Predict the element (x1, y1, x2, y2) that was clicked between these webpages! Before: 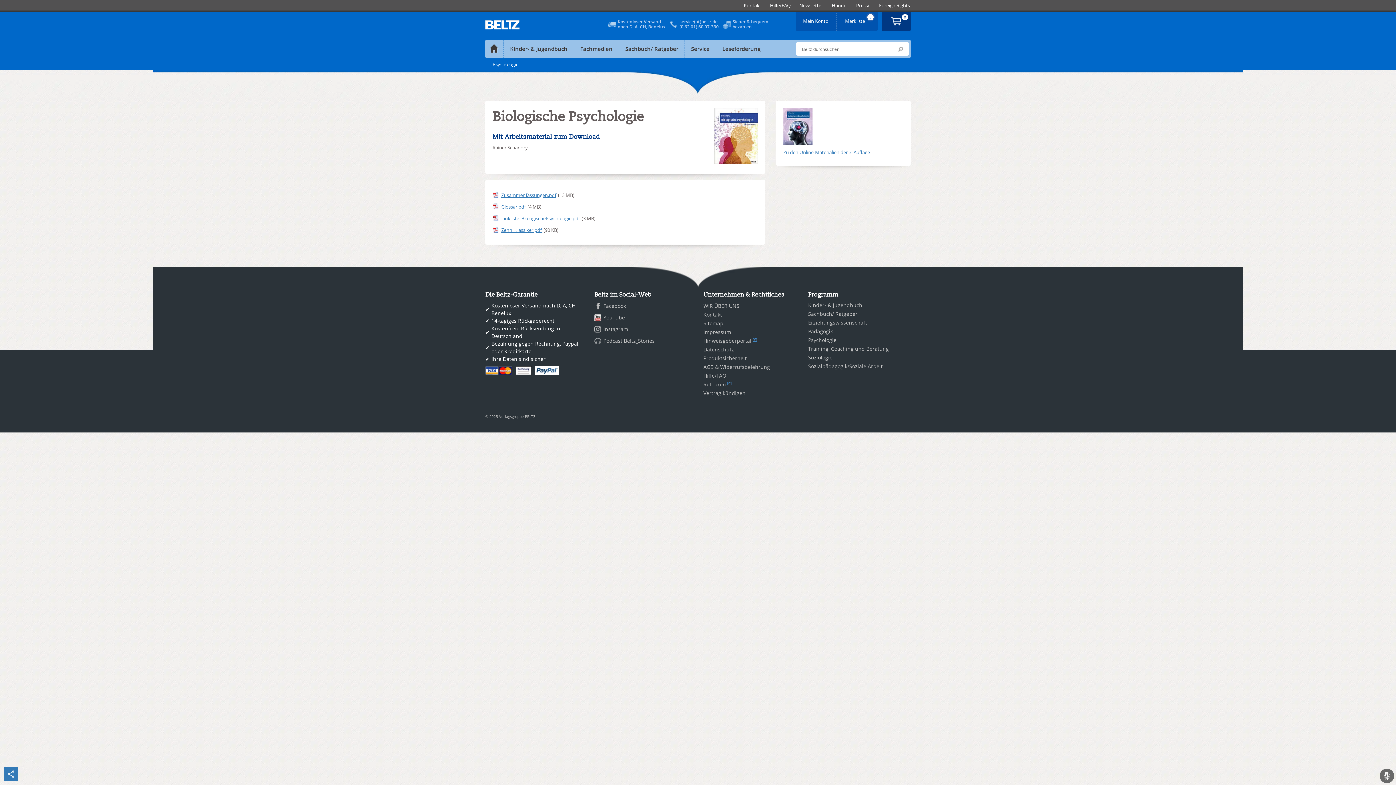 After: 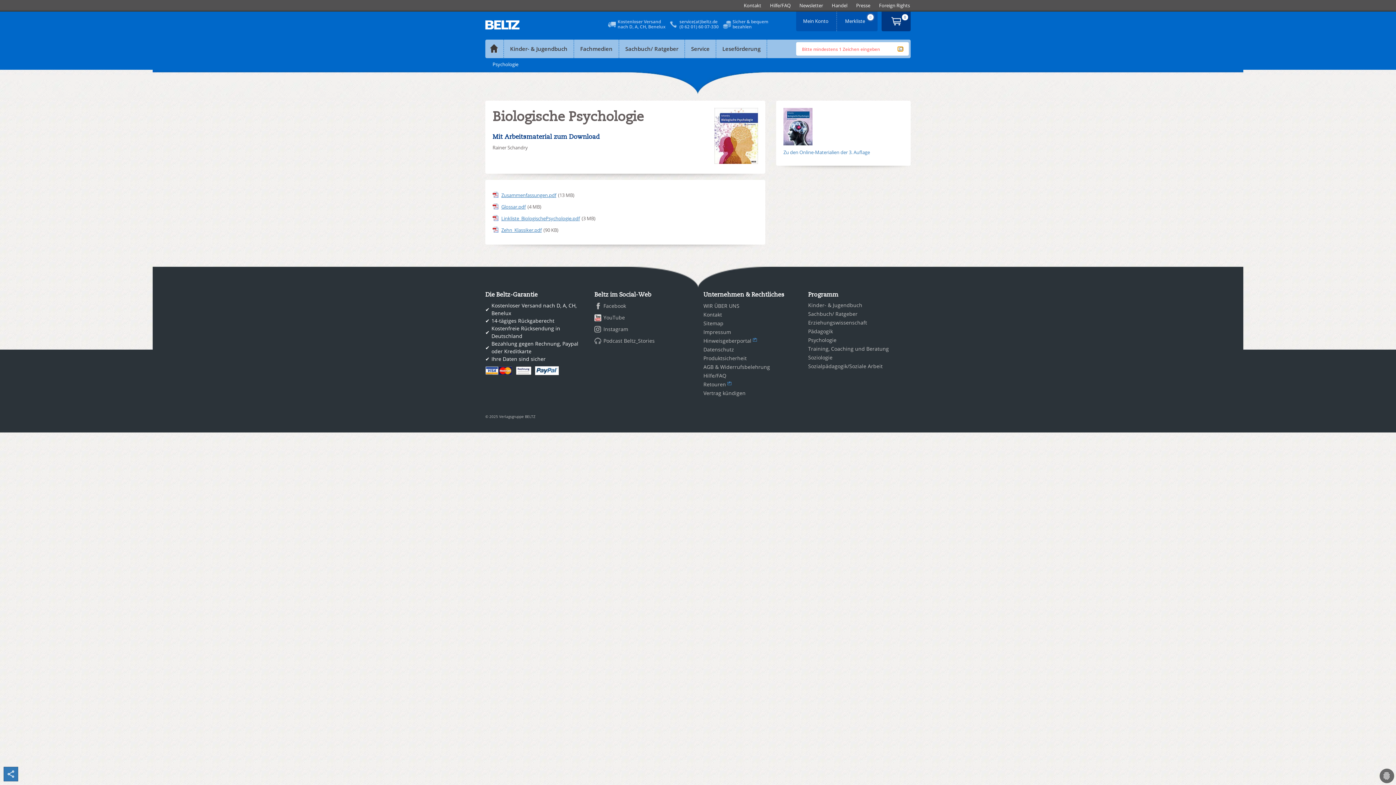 Action: label: Submit bbox: (897, 46, 903, 51)